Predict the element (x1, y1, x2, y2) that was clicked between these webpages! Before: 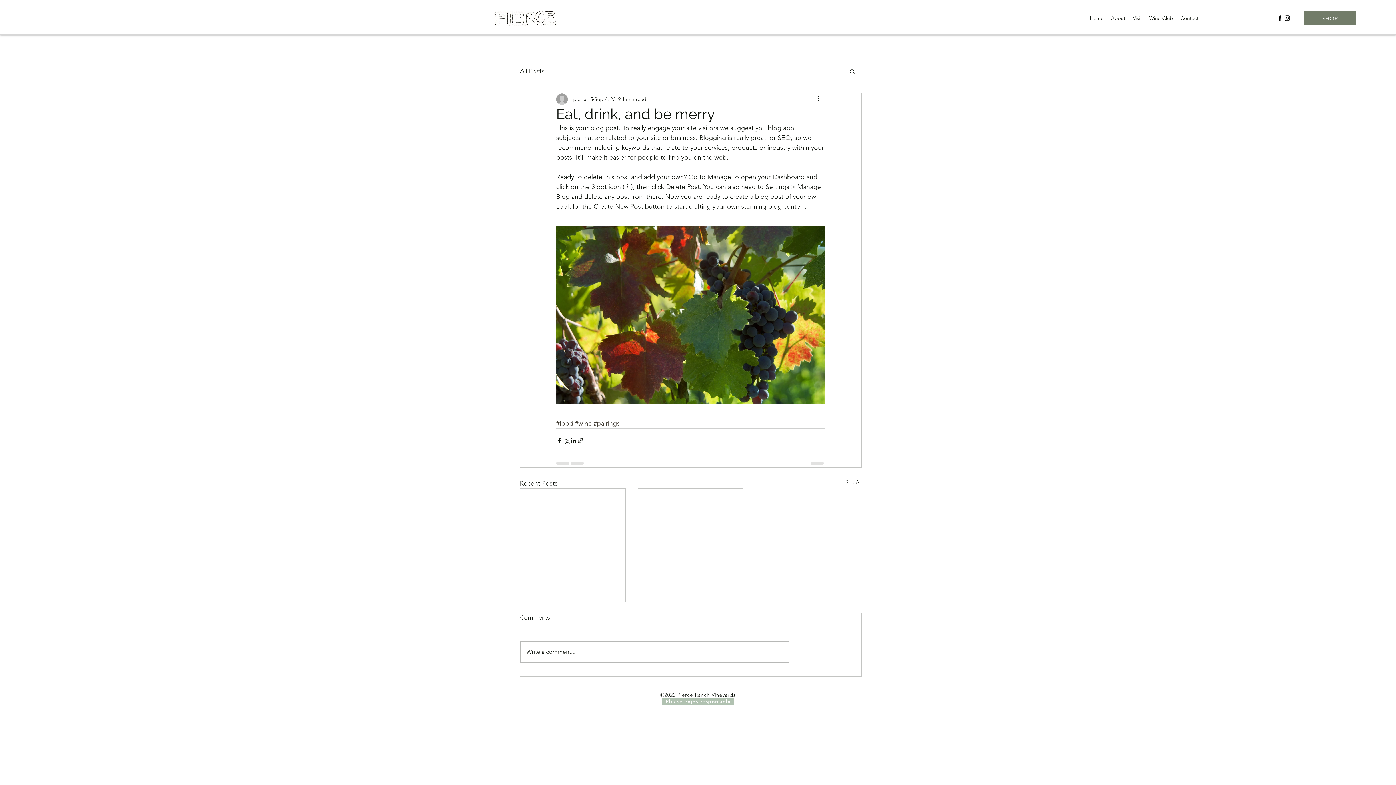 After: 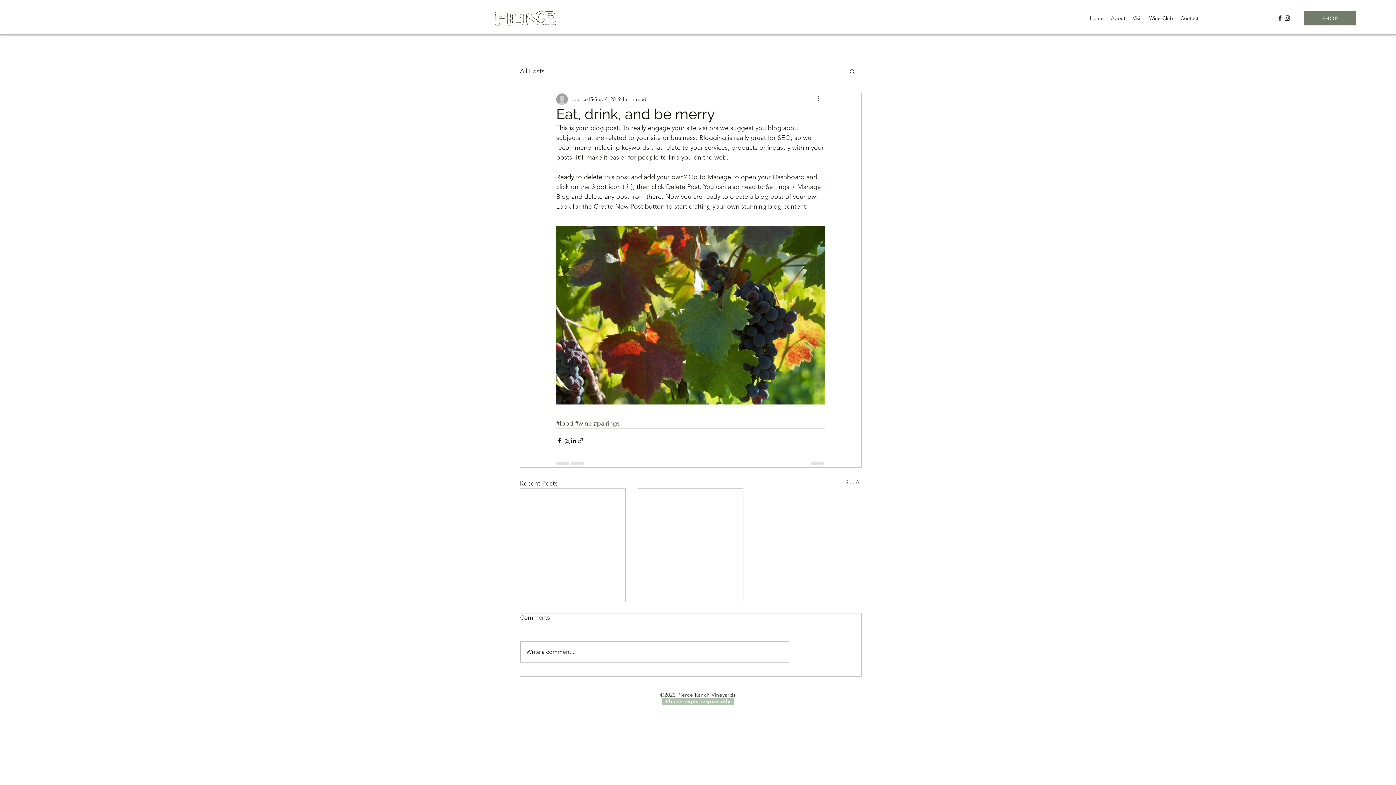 Action: label: More actions bbox: (816, 94, 825, 103)